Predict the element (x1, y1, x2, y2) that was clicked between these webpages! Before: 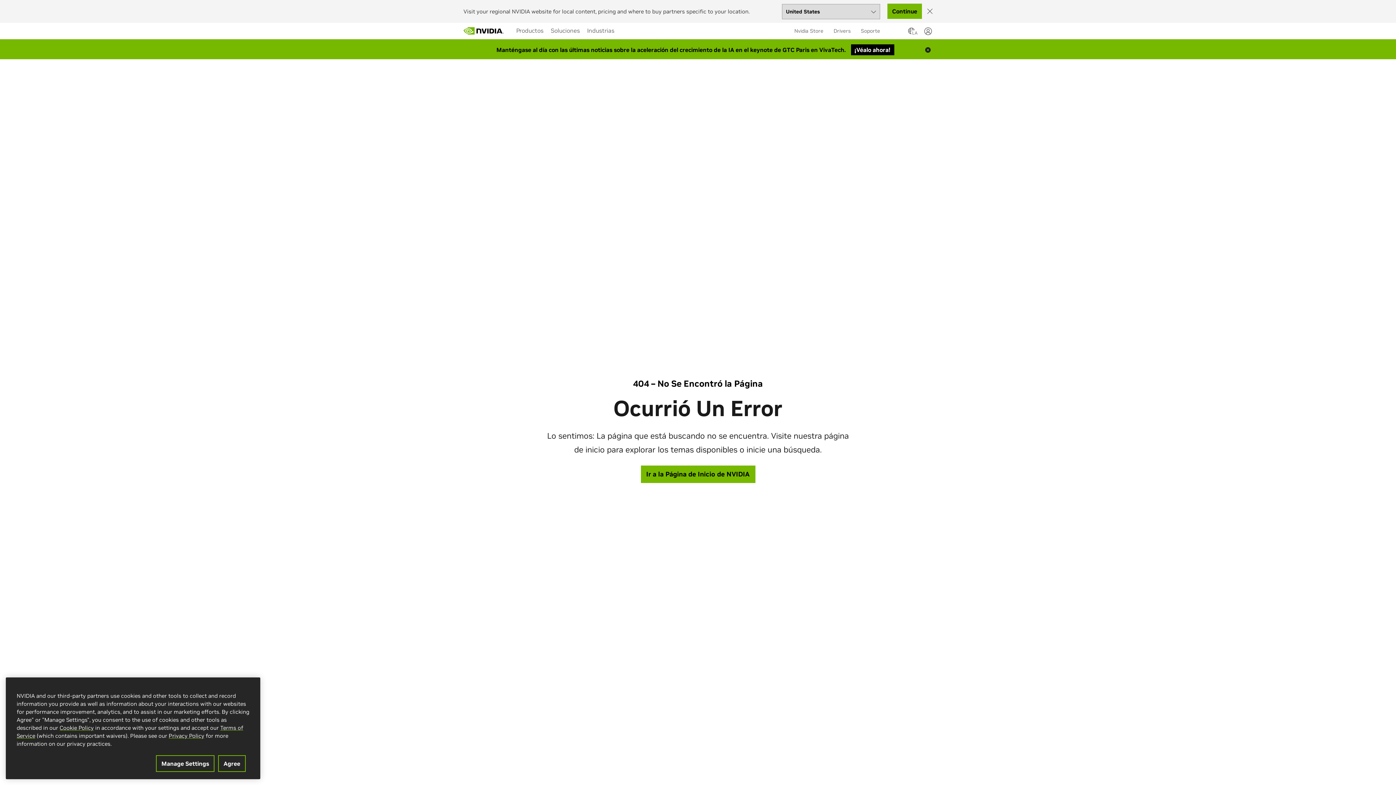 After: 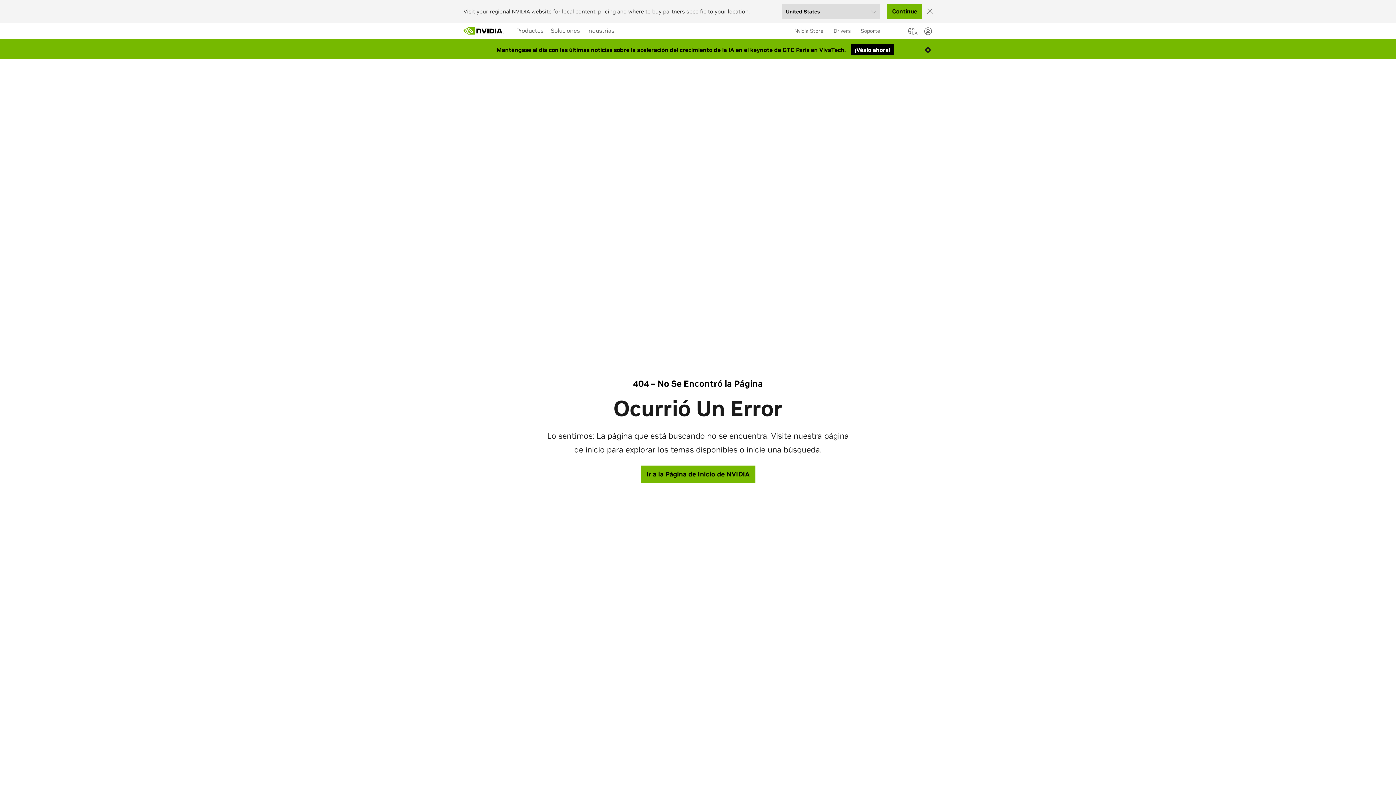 Action: bbox: (218, 755, 245, 772) label: Agree